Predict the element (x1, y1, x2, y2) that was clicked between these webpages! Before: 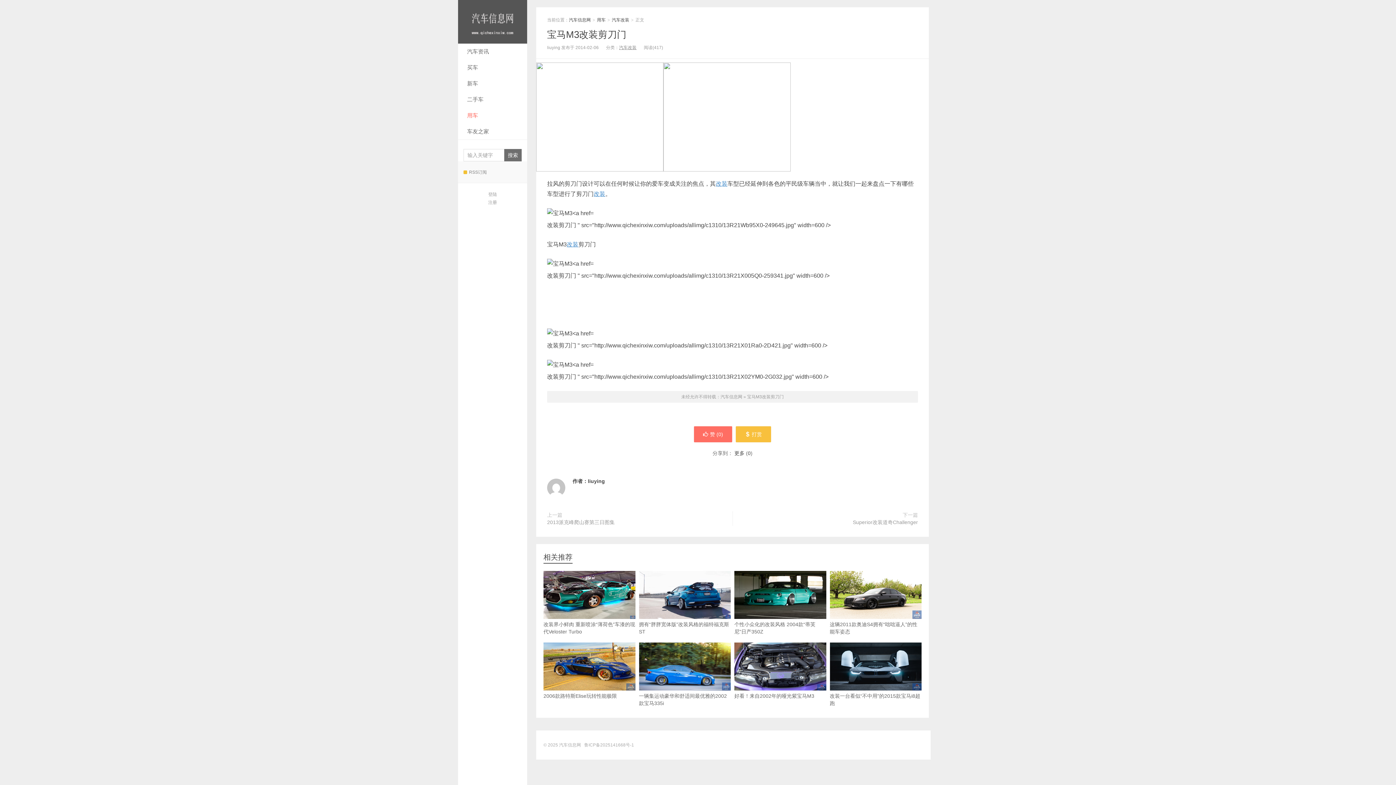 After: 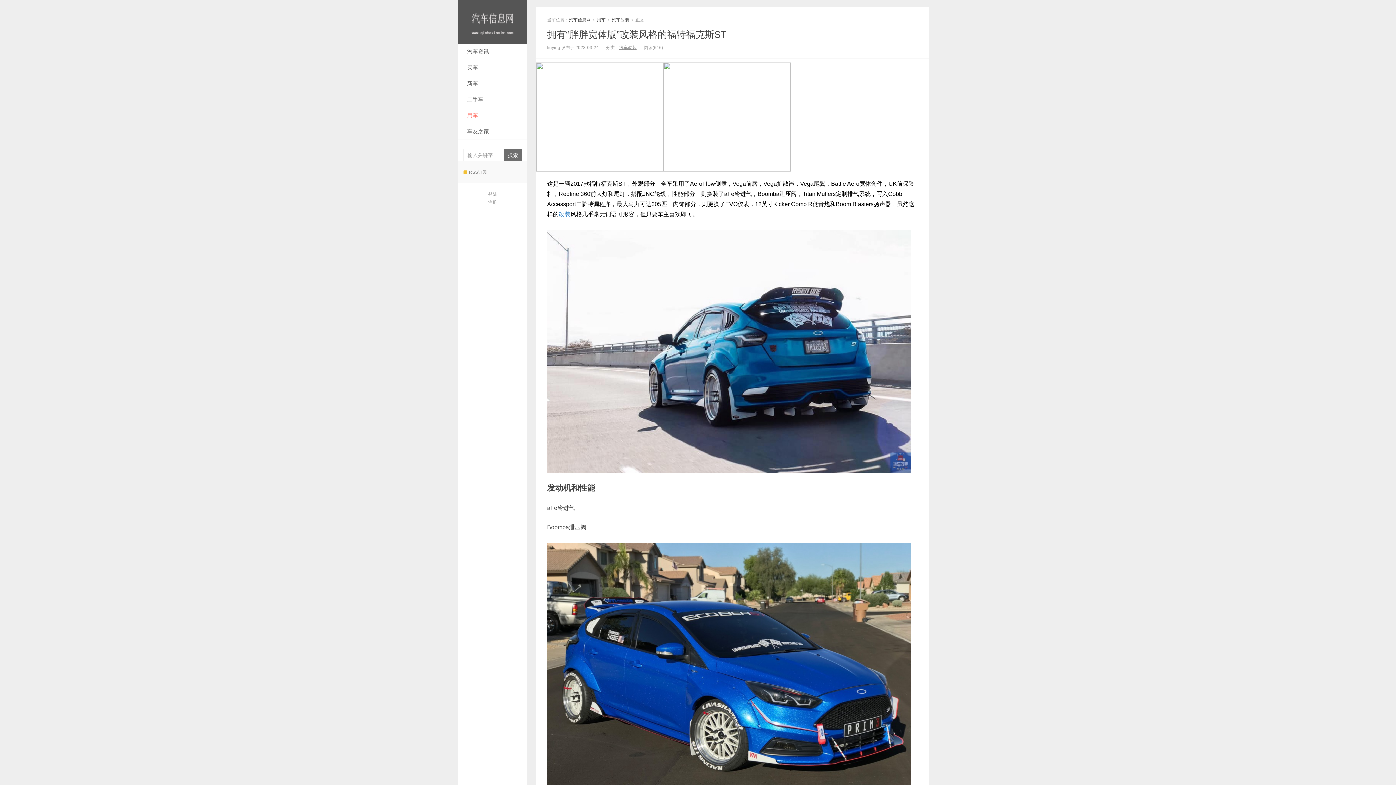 Action: bbox: (639, 571, 730, 635) label: 拥有“胖胖宽体版”改装风格的福特福克斯ST